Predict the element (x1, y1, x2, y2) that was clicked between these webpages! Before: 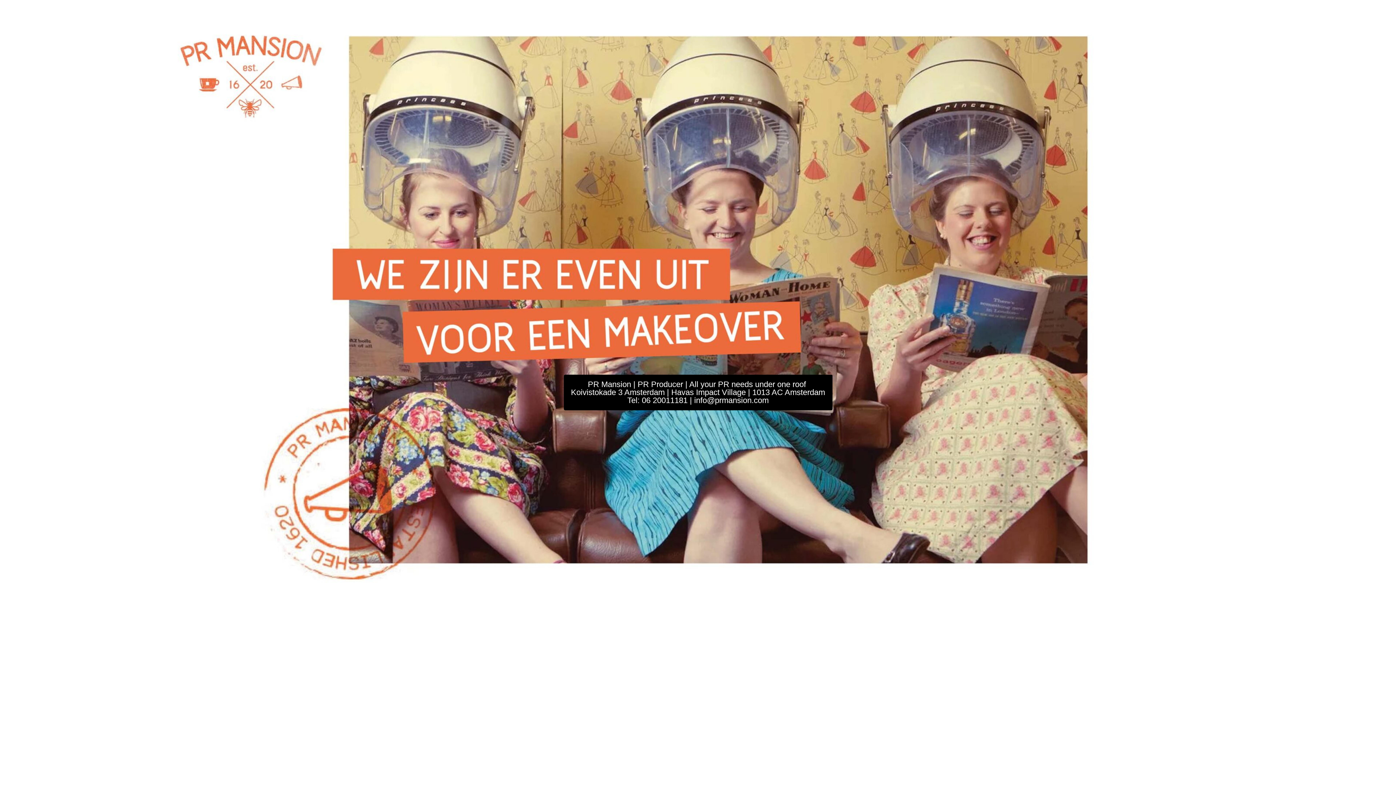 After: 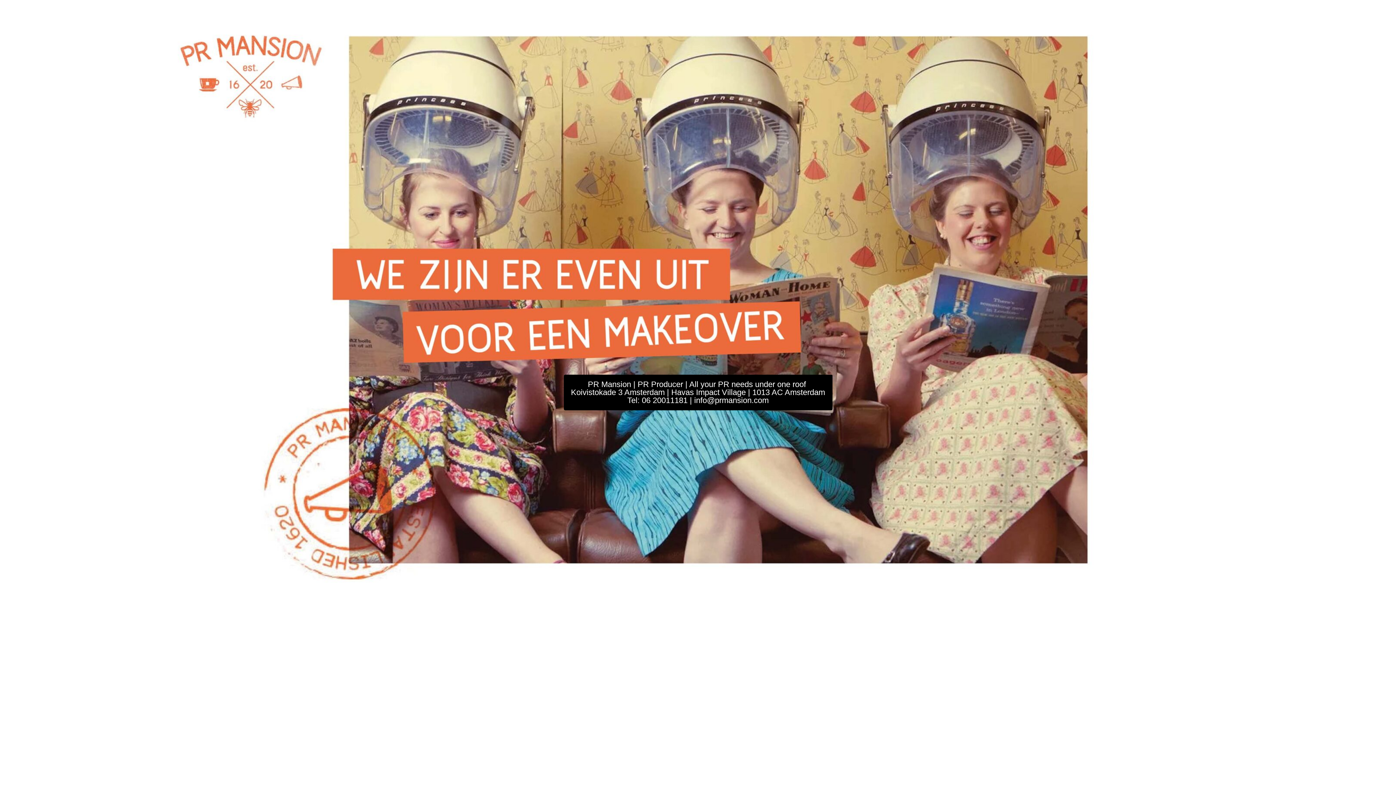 Action: label: PR Mansion | PR Producer | All your PR needs under one roof 
Koivistokade 3 Amsterdam | Havas Impact Village | 1013 AC Amsterdam
Tel: 06 20011181 | info@prmansion.com bbox: (563, 374, 832, 410)